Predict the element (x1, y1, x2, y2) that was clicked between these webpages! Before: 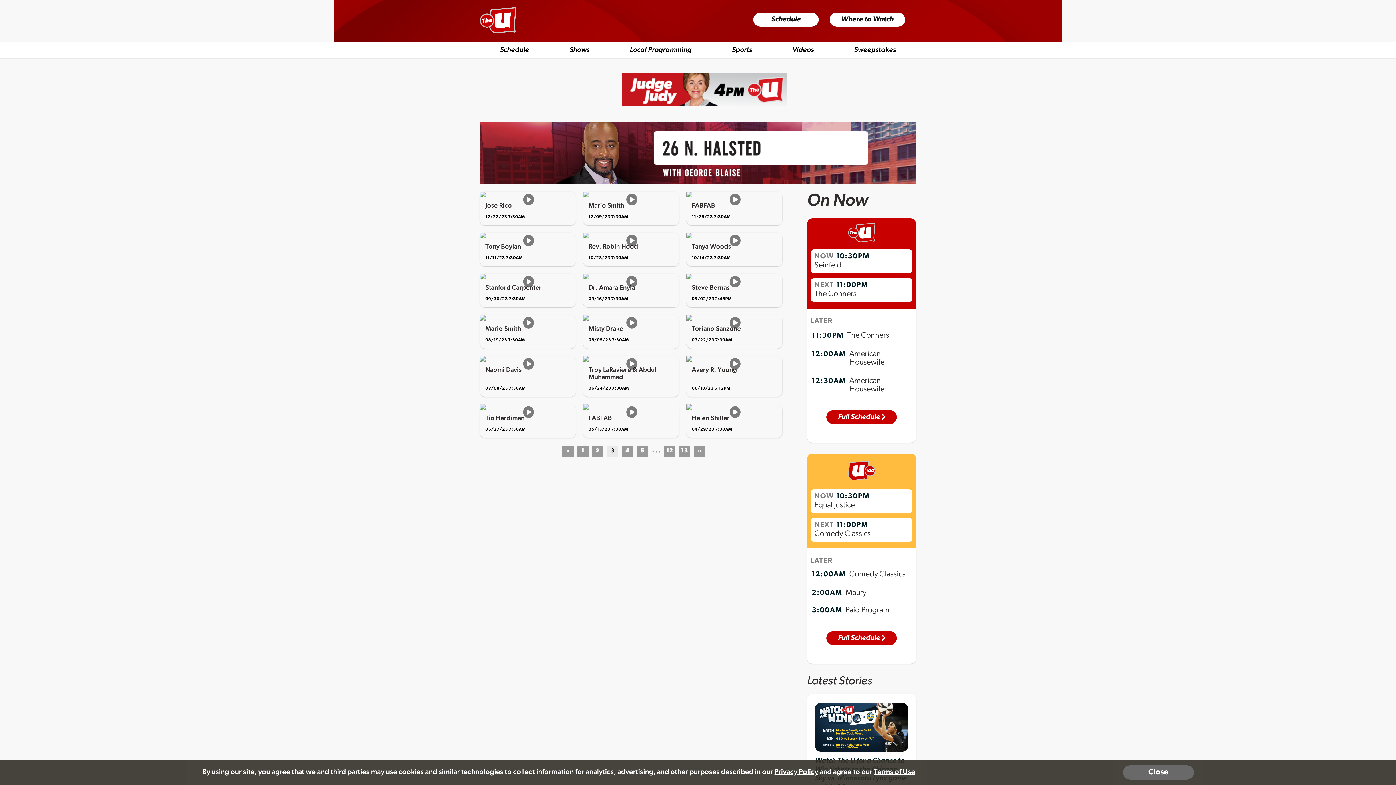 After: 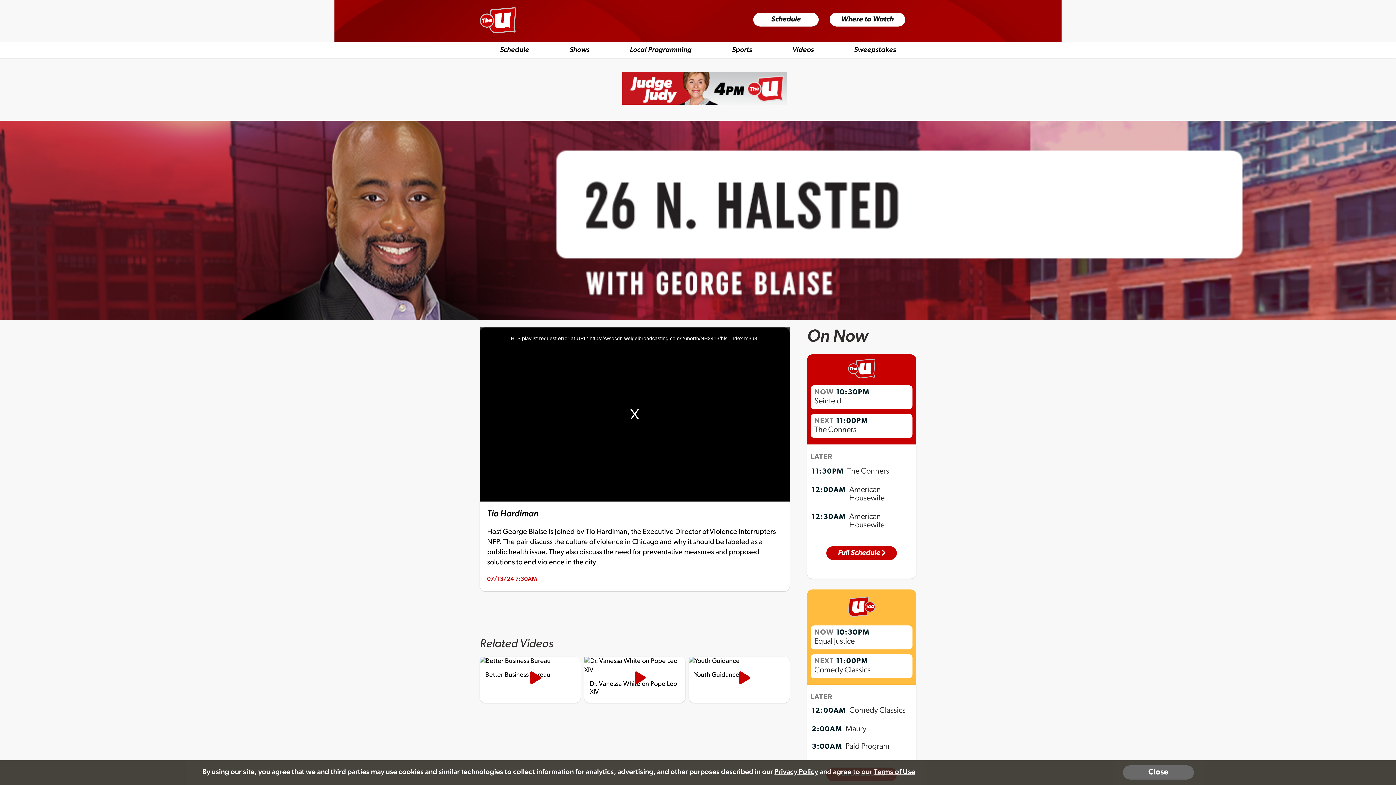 Action: label: Tio Hardiman bbox: (485, 415, 570, 422)